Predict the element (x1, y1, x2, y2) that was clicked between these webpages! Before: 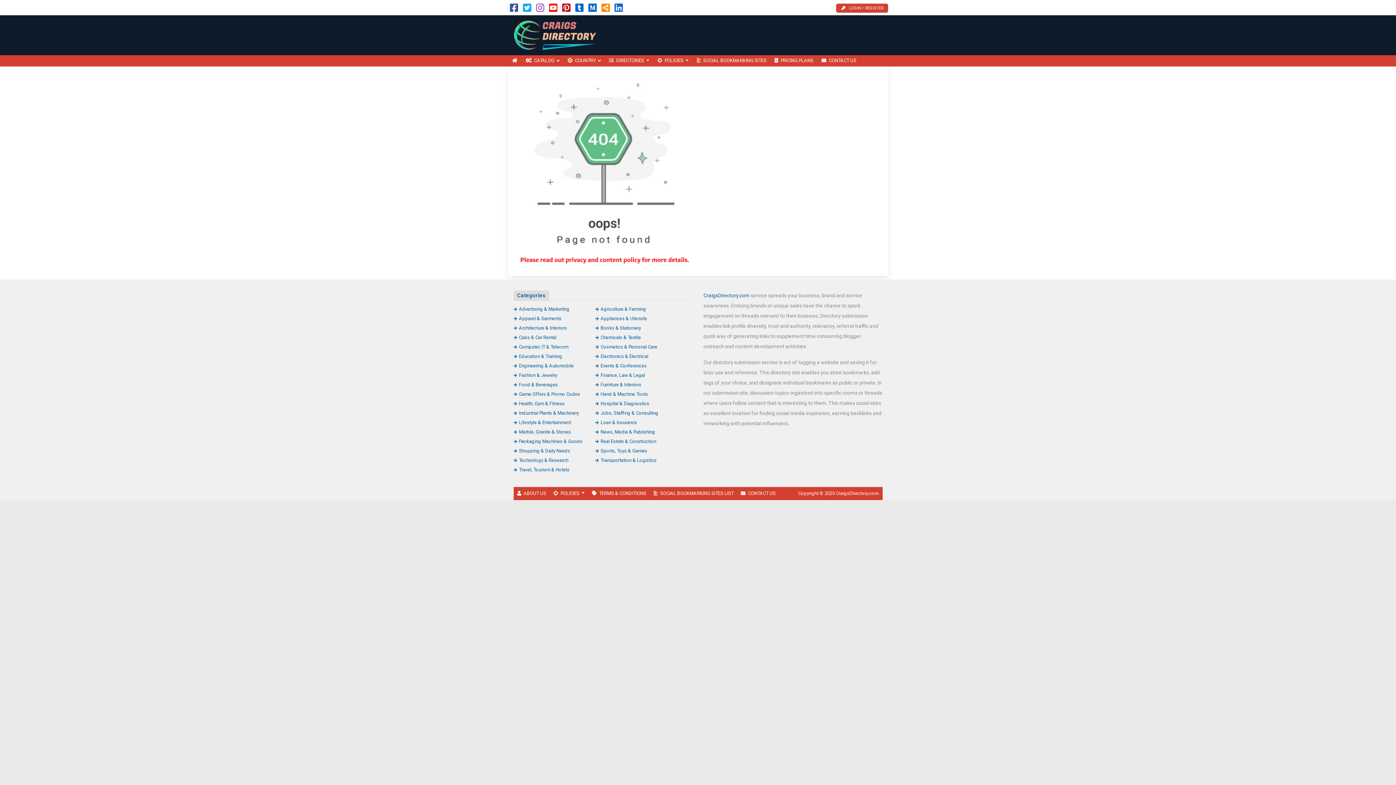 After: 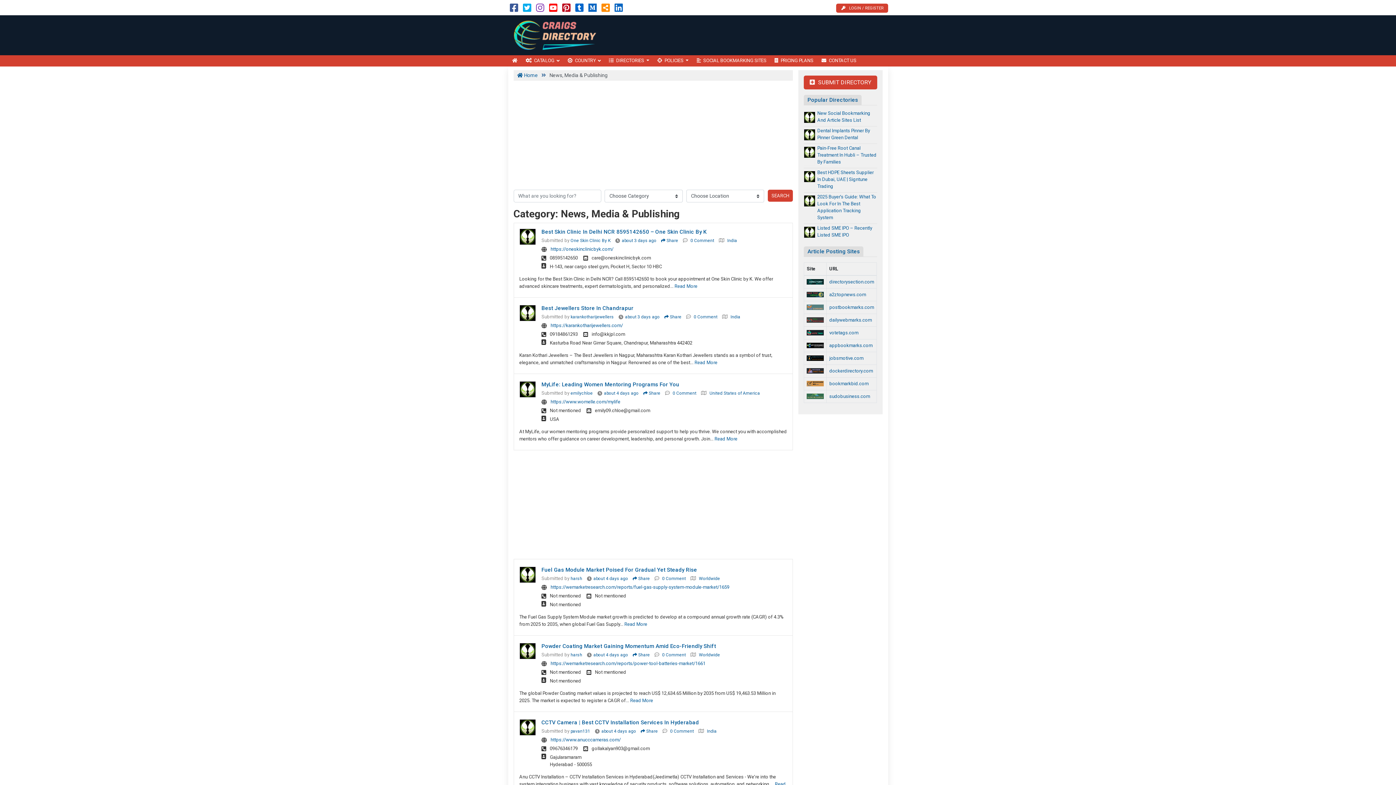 Action: bbox: (595, 429, 655, 434) label: News, Media & Publishing